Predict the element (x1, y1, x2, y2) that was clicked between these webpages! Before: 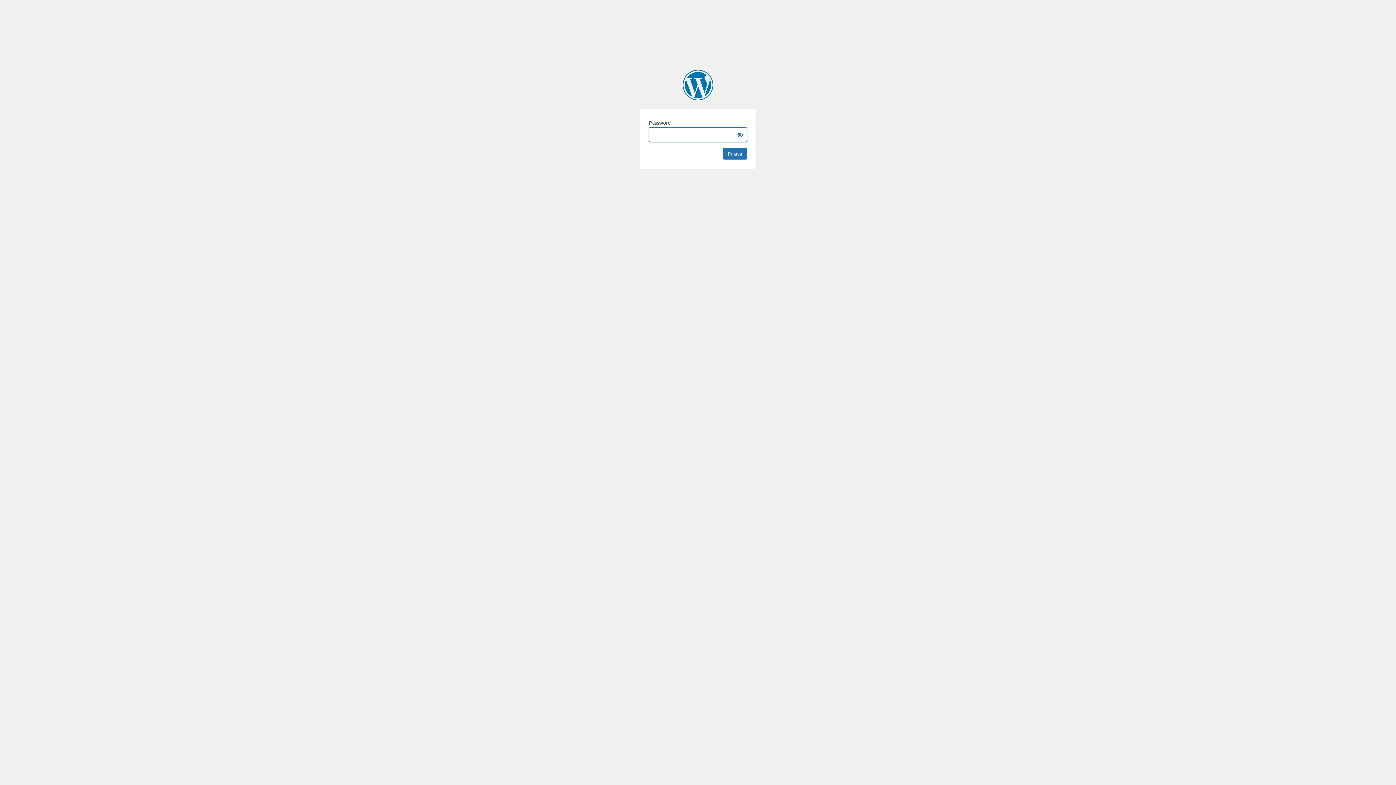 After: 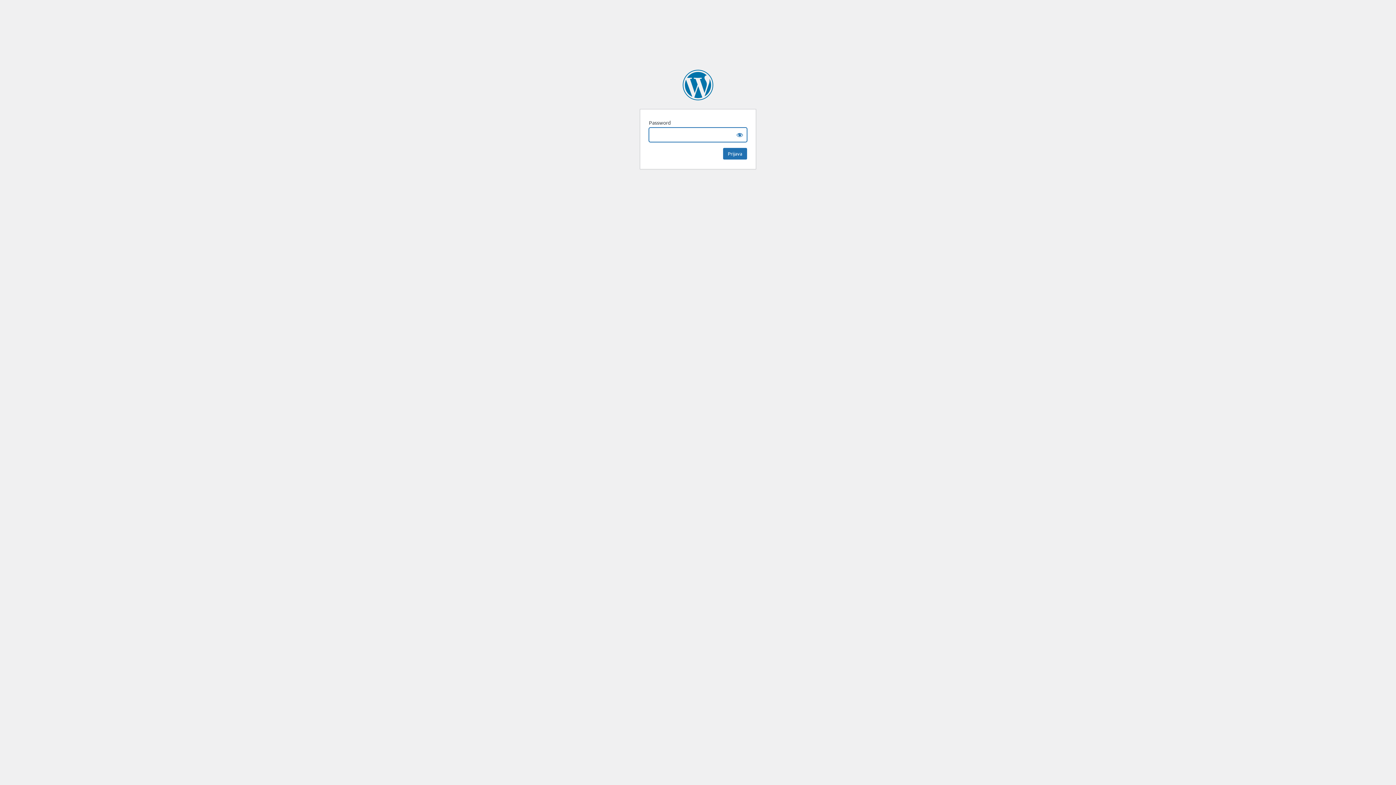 Action: label: The Conservative bbox: (682, 69, 713, 100)